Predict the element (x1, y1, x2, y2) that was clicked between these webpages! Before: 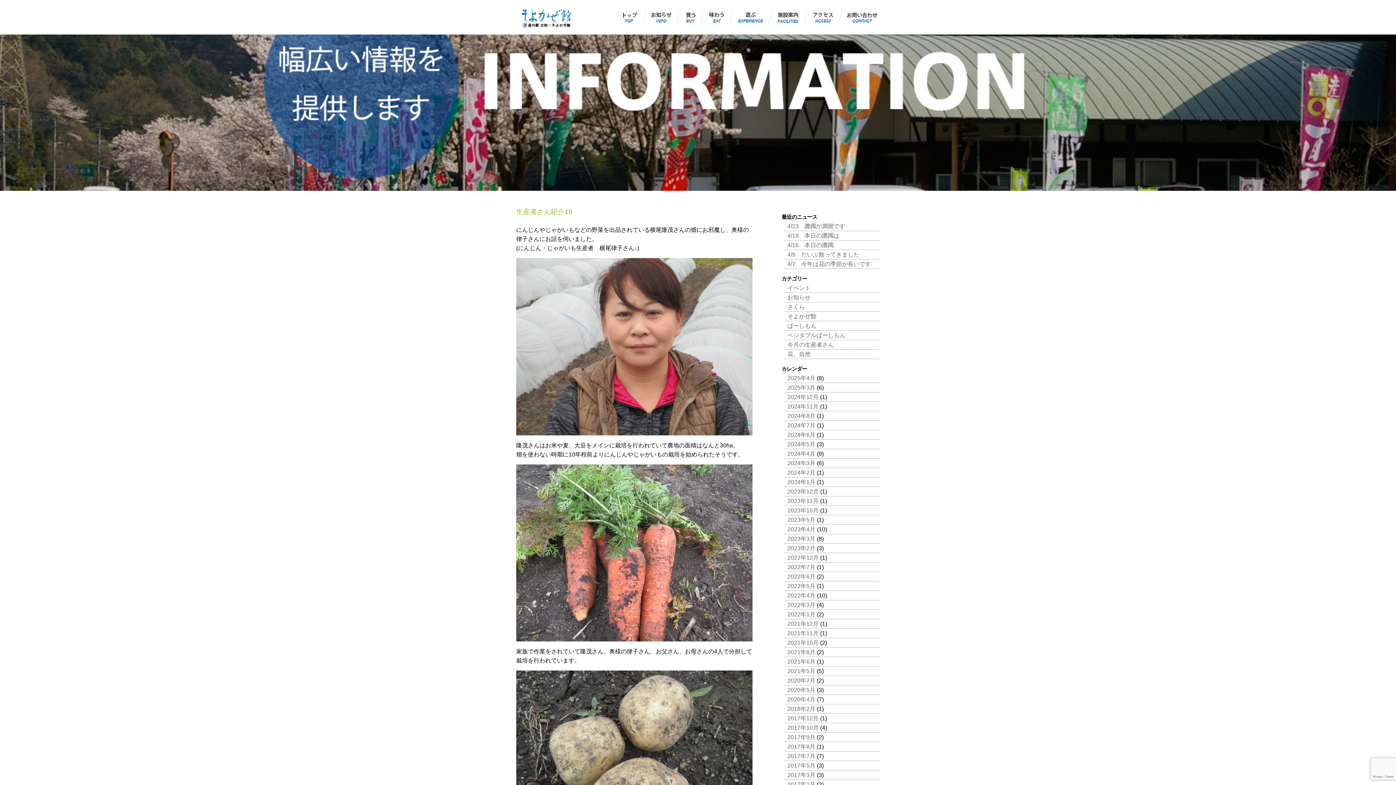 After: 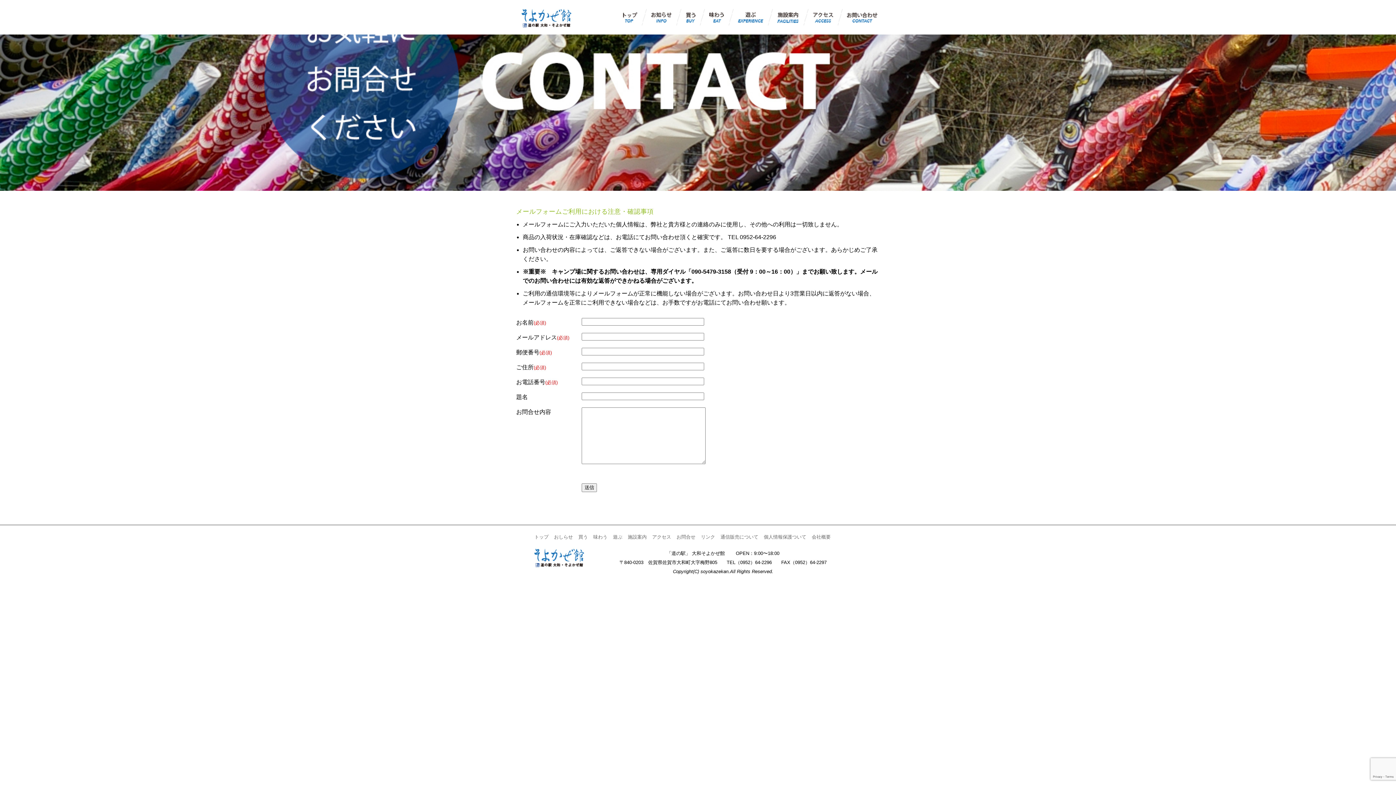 Action: bbox: (846, 17, 878, 23)